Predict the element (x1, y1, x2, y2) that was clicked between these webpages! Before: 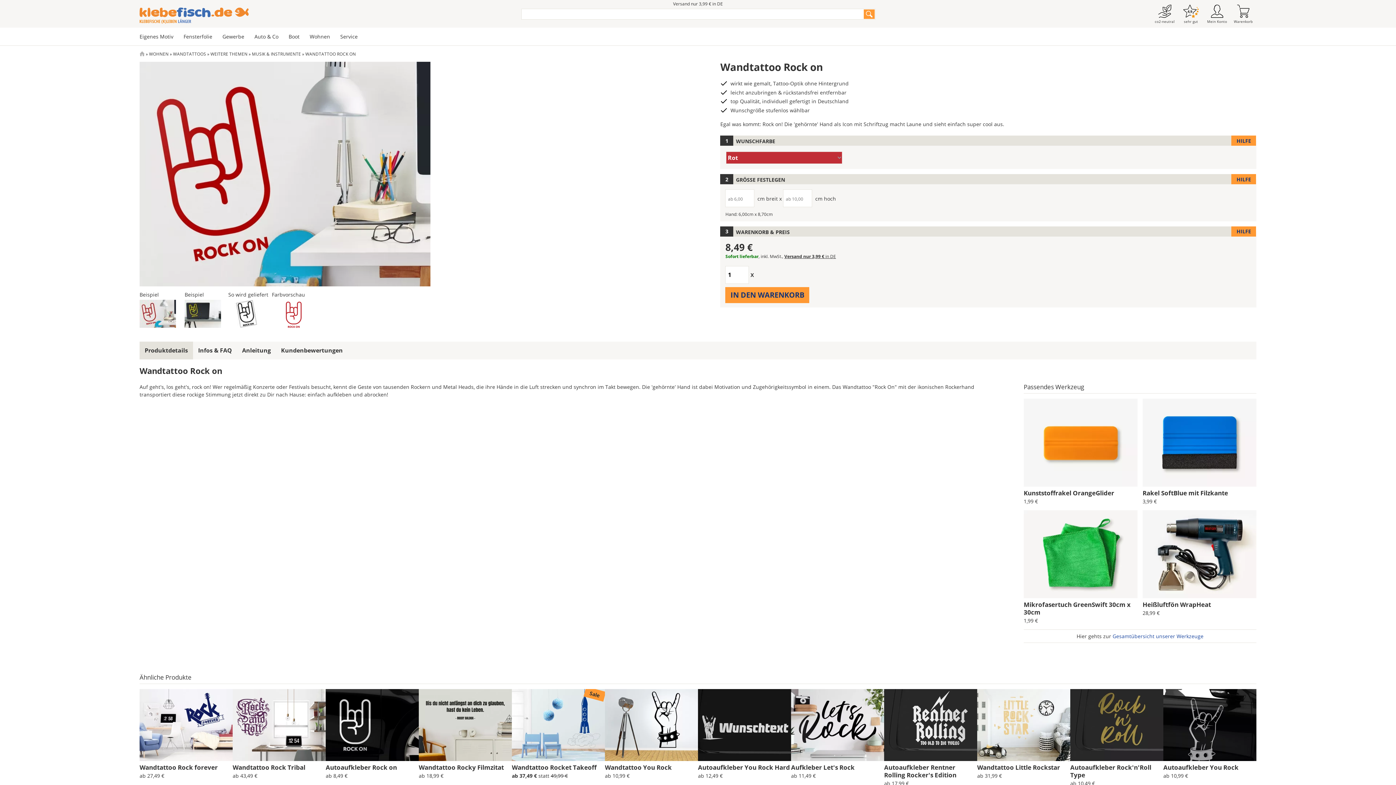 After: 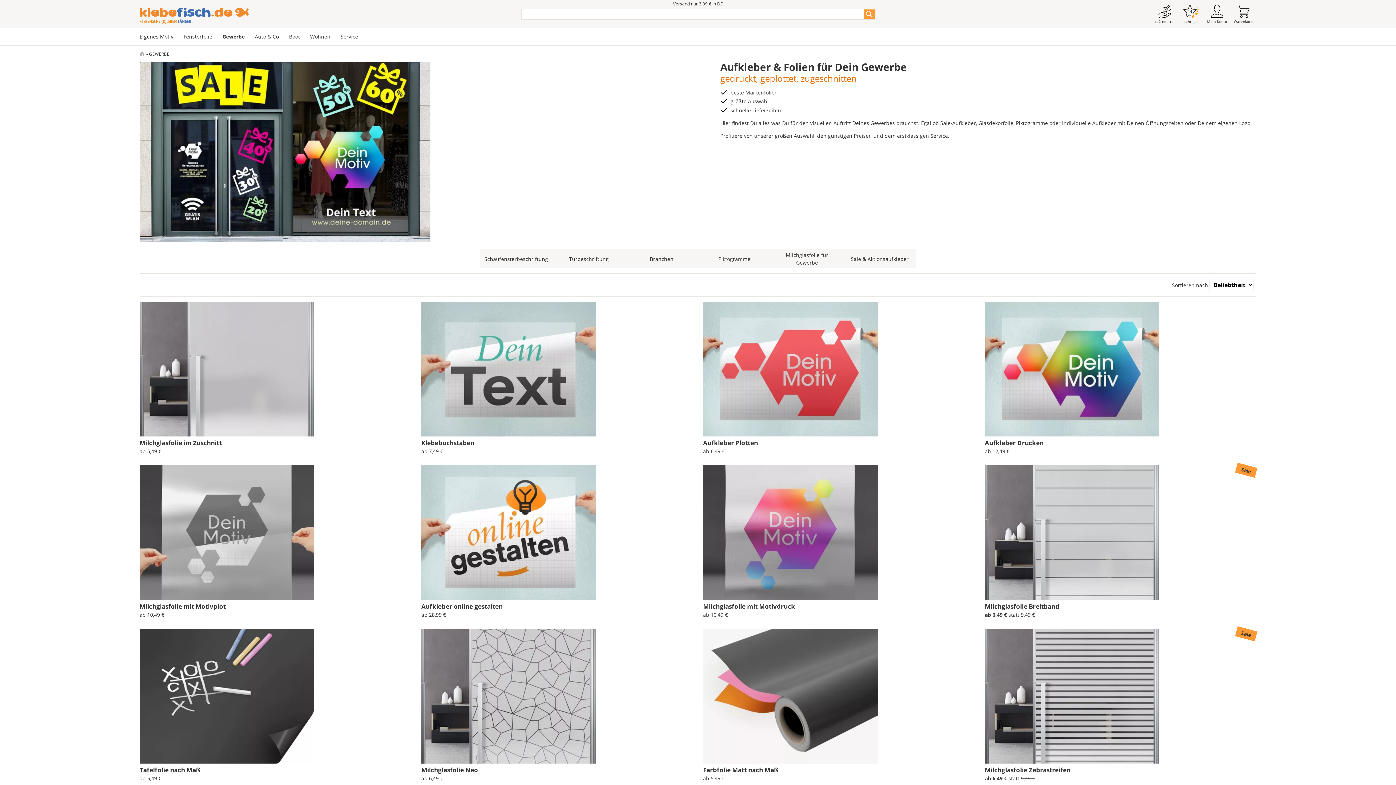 Action: bbox: (217, 27, 249, 45) label: Gewerbe